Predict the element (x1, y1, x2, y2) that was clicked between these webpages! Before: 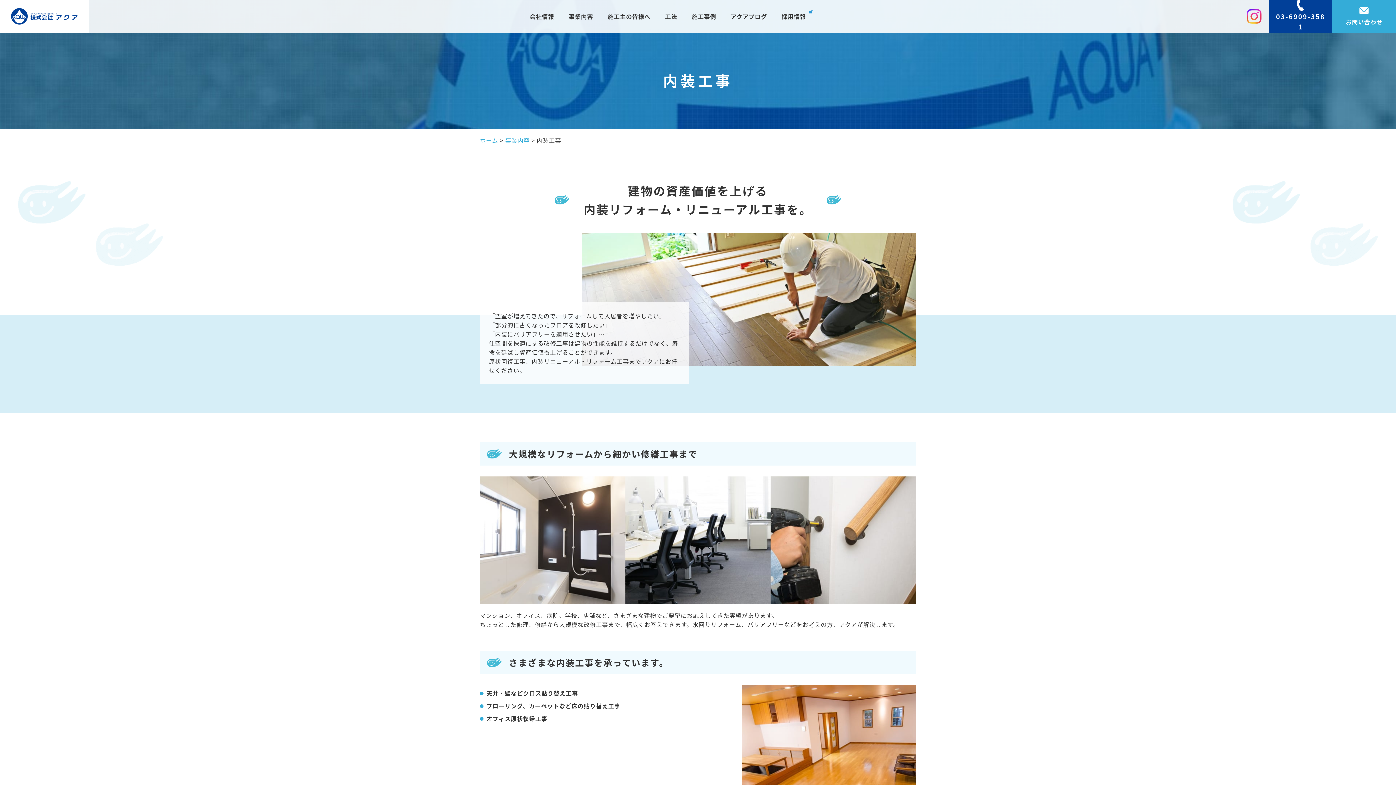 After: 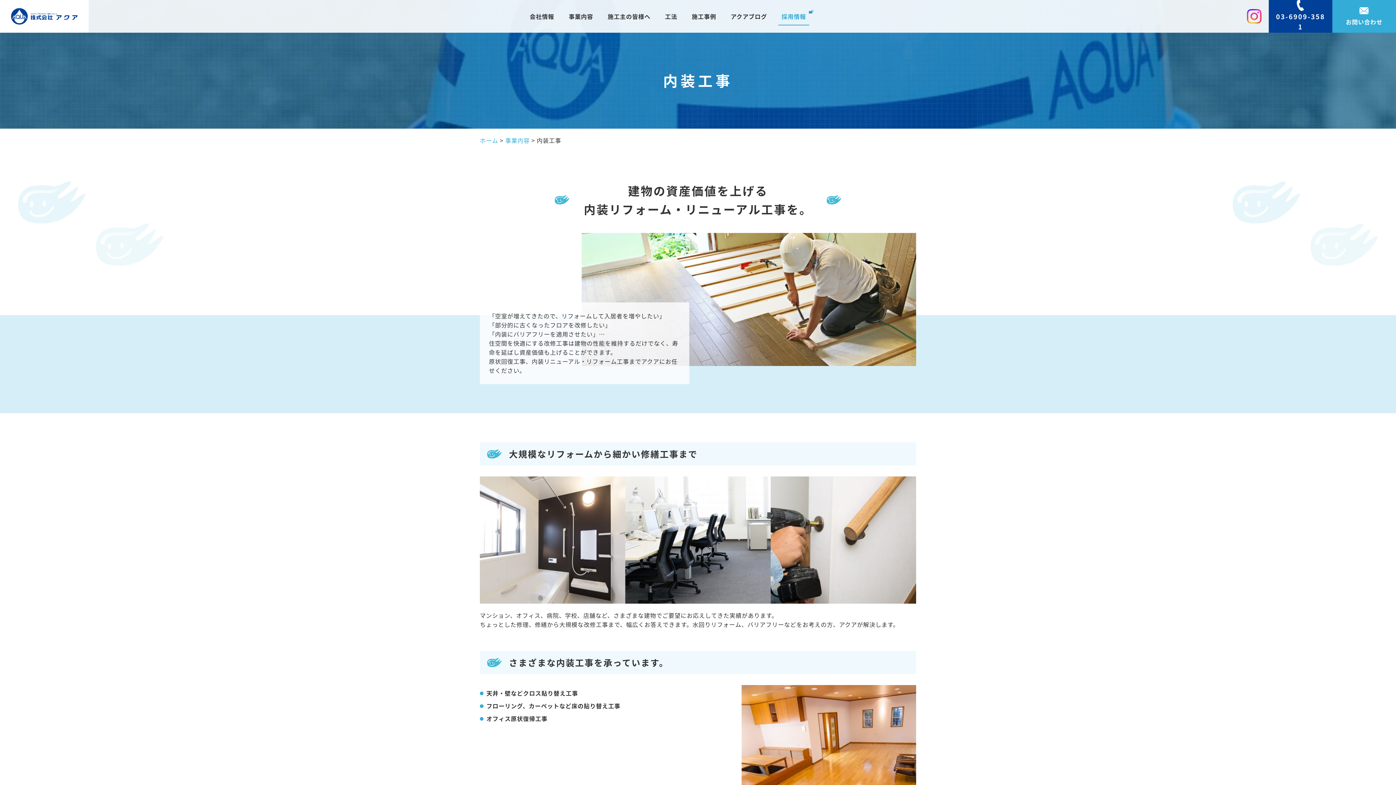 Action: label: 採用情報 bbox: (774, 0, 813, 32)